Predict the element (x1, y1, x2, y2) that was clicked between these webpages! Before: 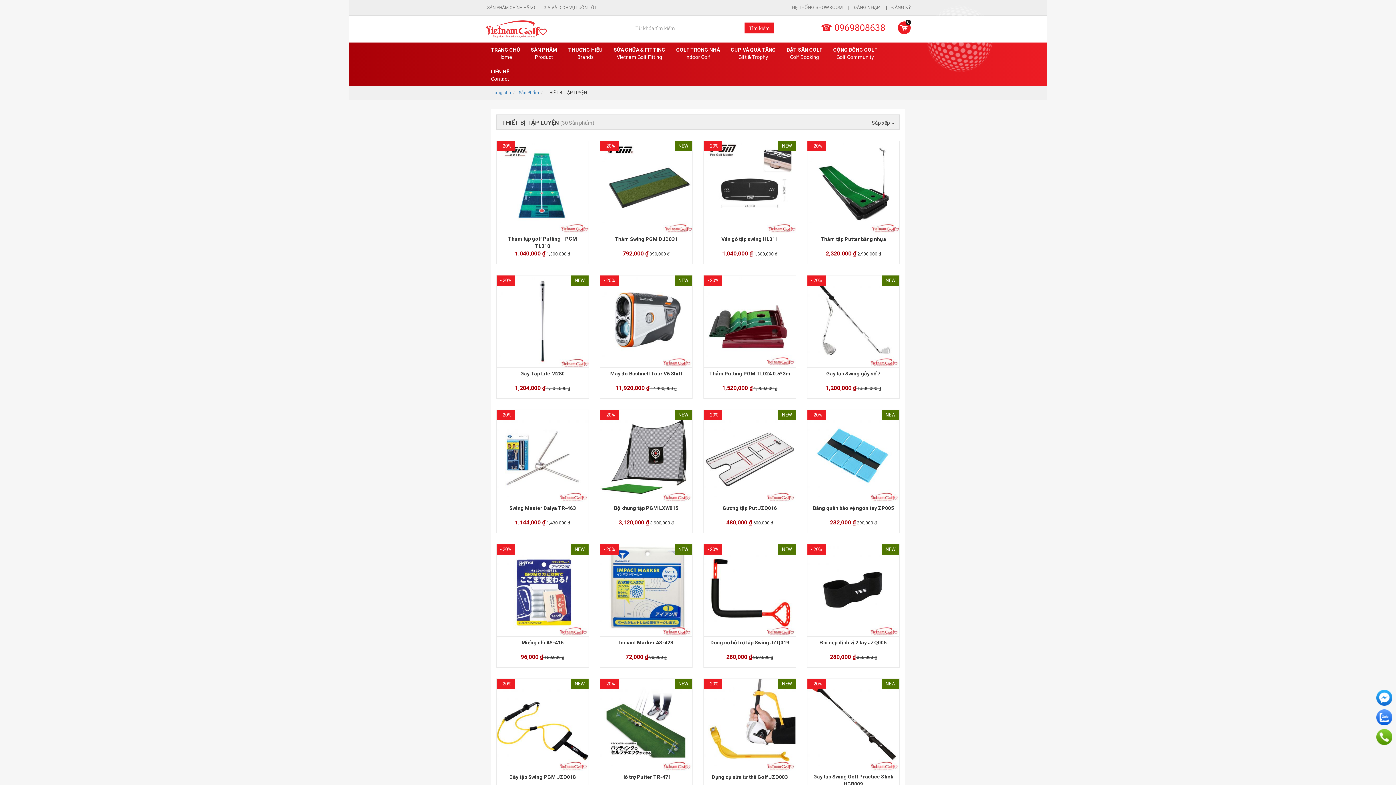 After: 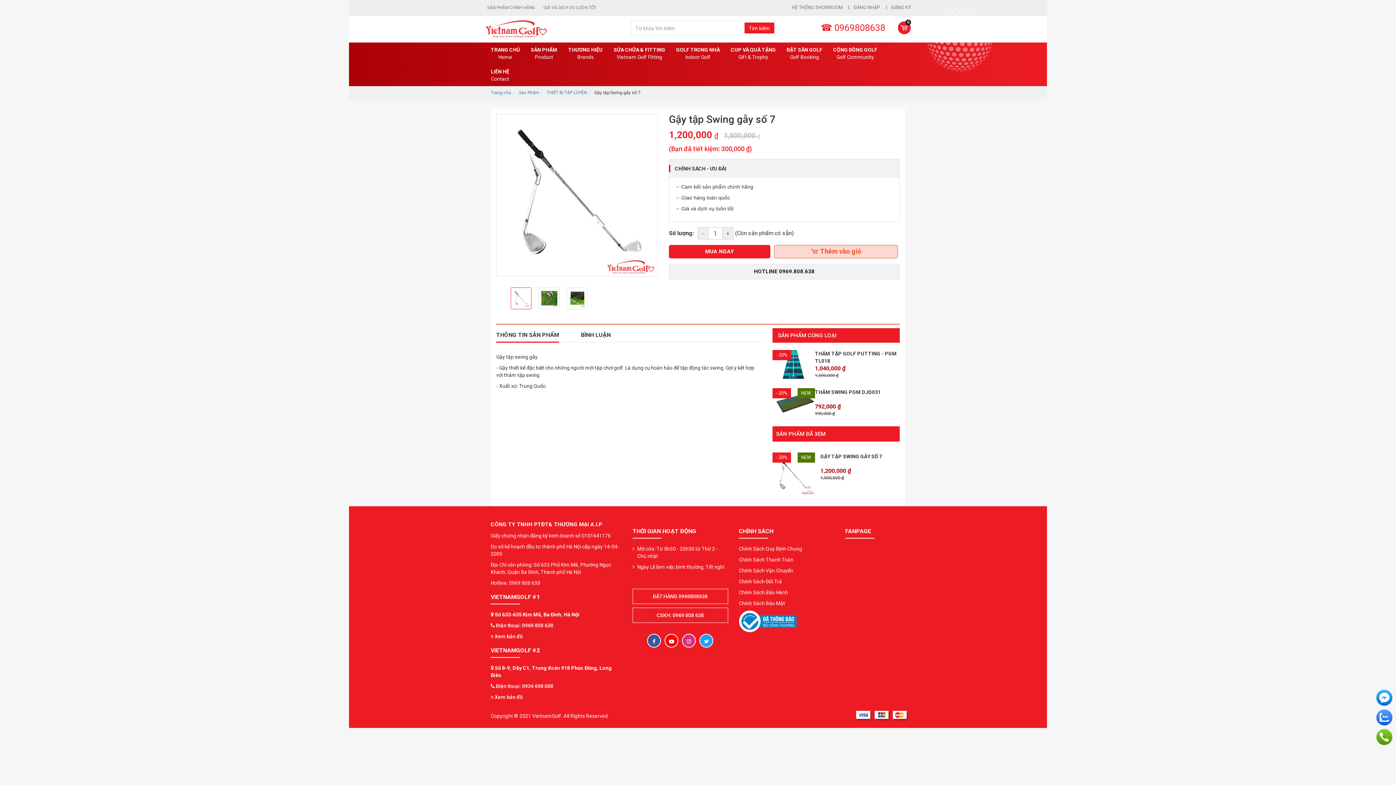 Action: label: Gậy tập Swing gẫy số 7 bbox: (826, 370, 880, 377)